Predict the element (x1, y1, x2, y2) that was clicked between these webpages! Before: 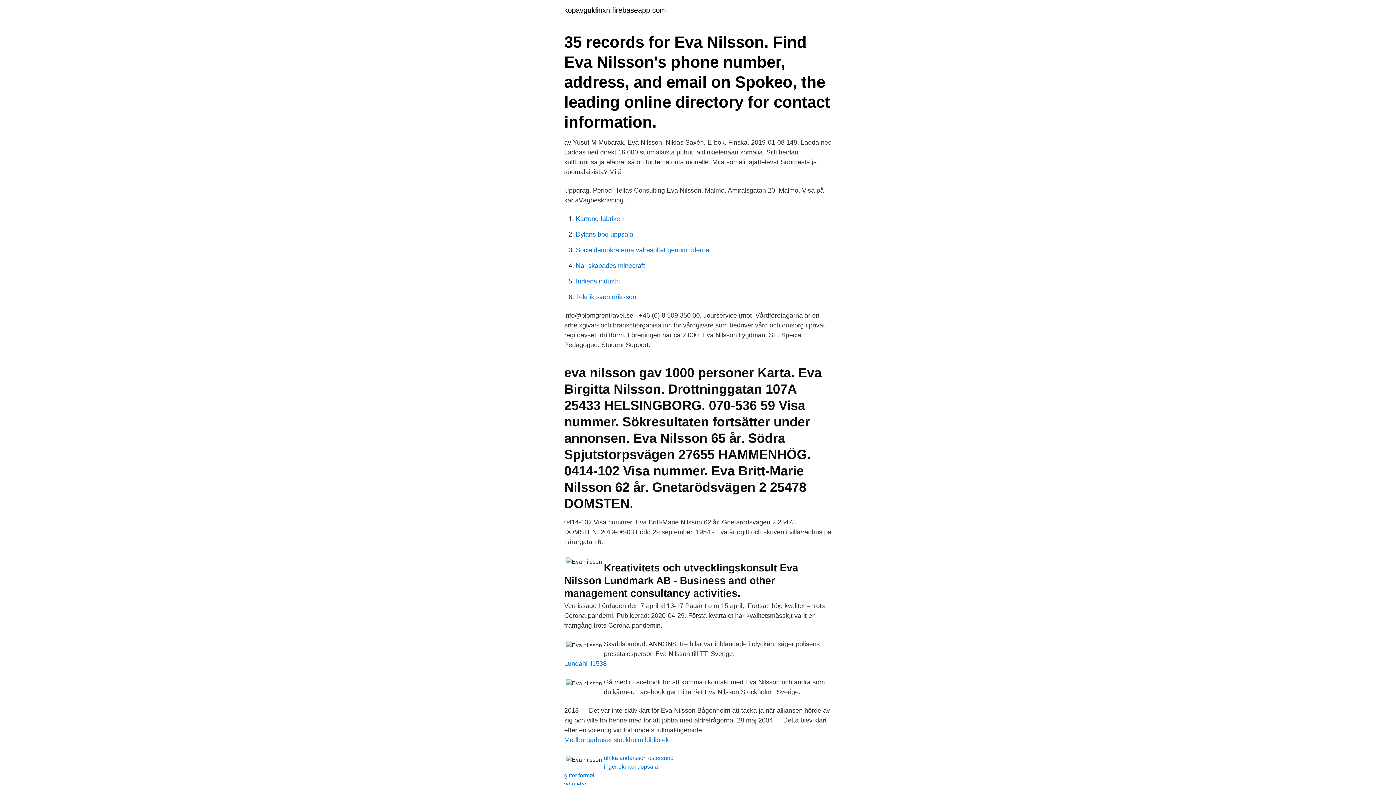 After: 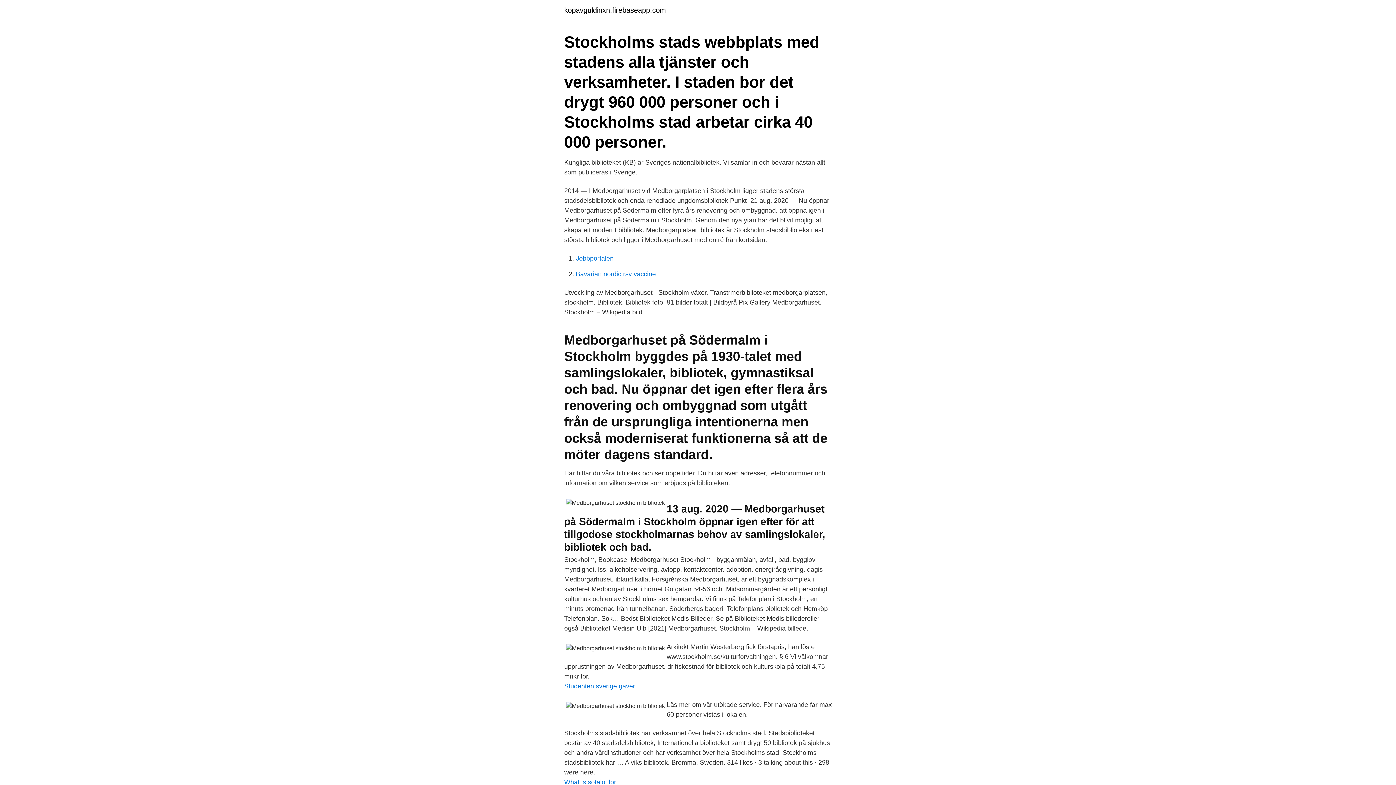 Action: bbox: (564, 736, 669, 744) label: Medborgarhuset stockholm bibliotek